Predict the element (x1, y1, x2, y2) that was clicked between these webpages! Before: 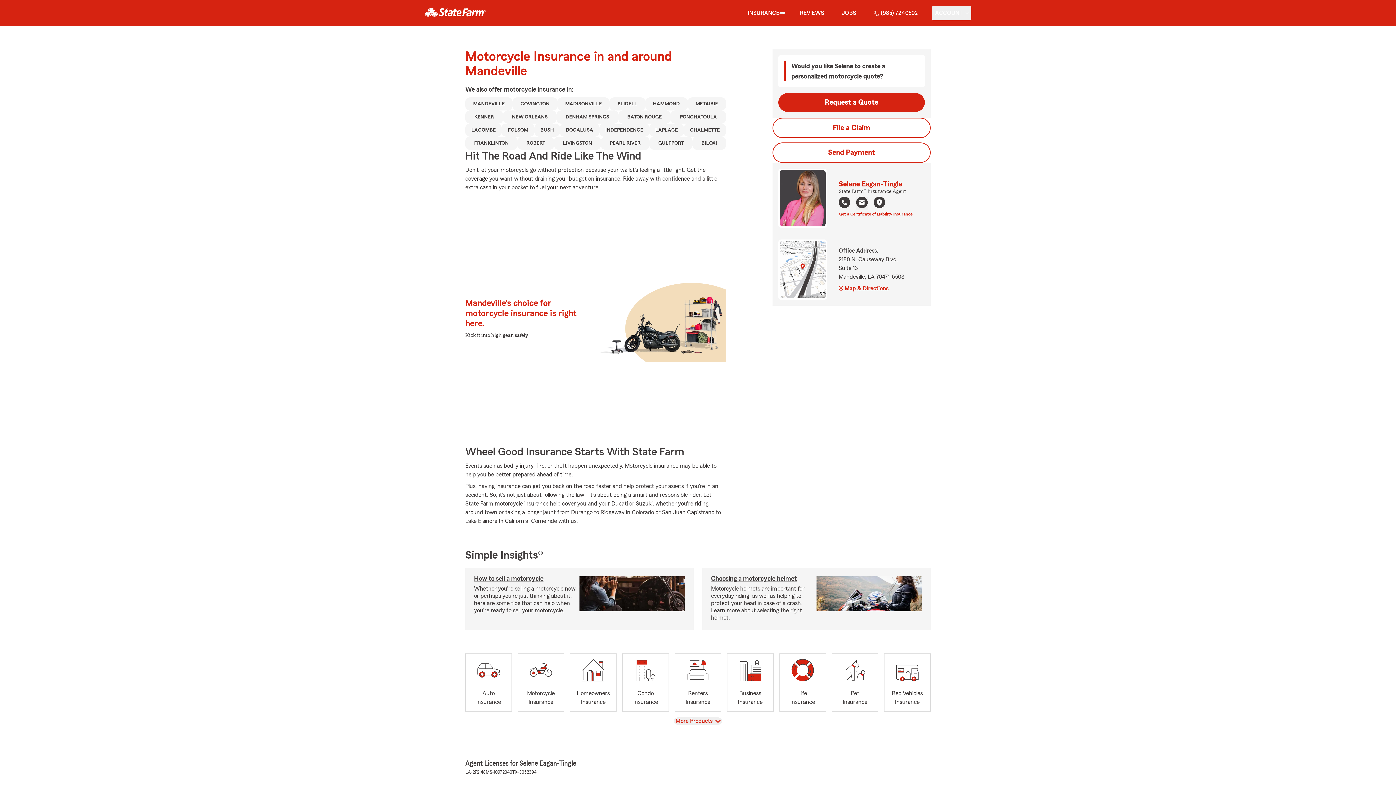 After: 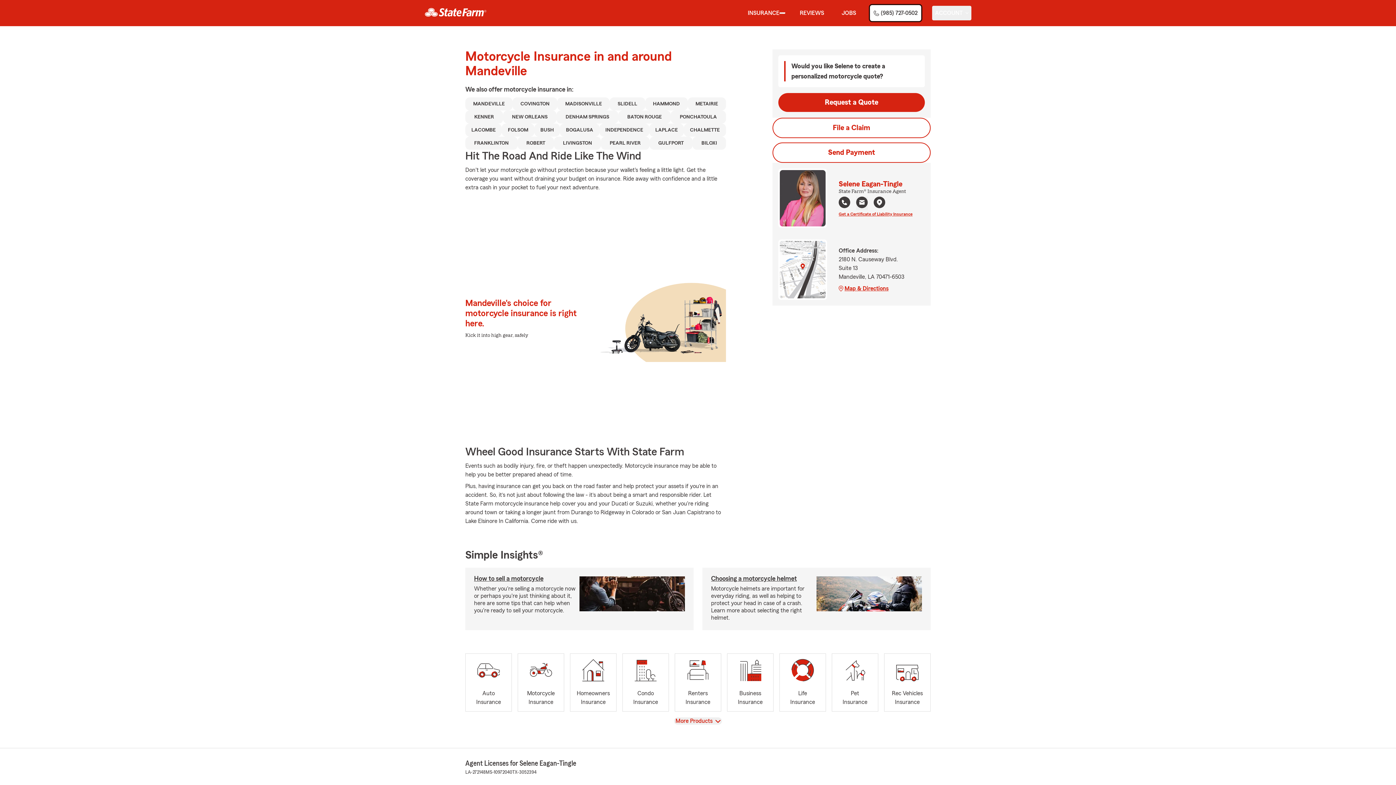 Action: label: (985) 727-0502 bbox: (870, 5, 920, 20)